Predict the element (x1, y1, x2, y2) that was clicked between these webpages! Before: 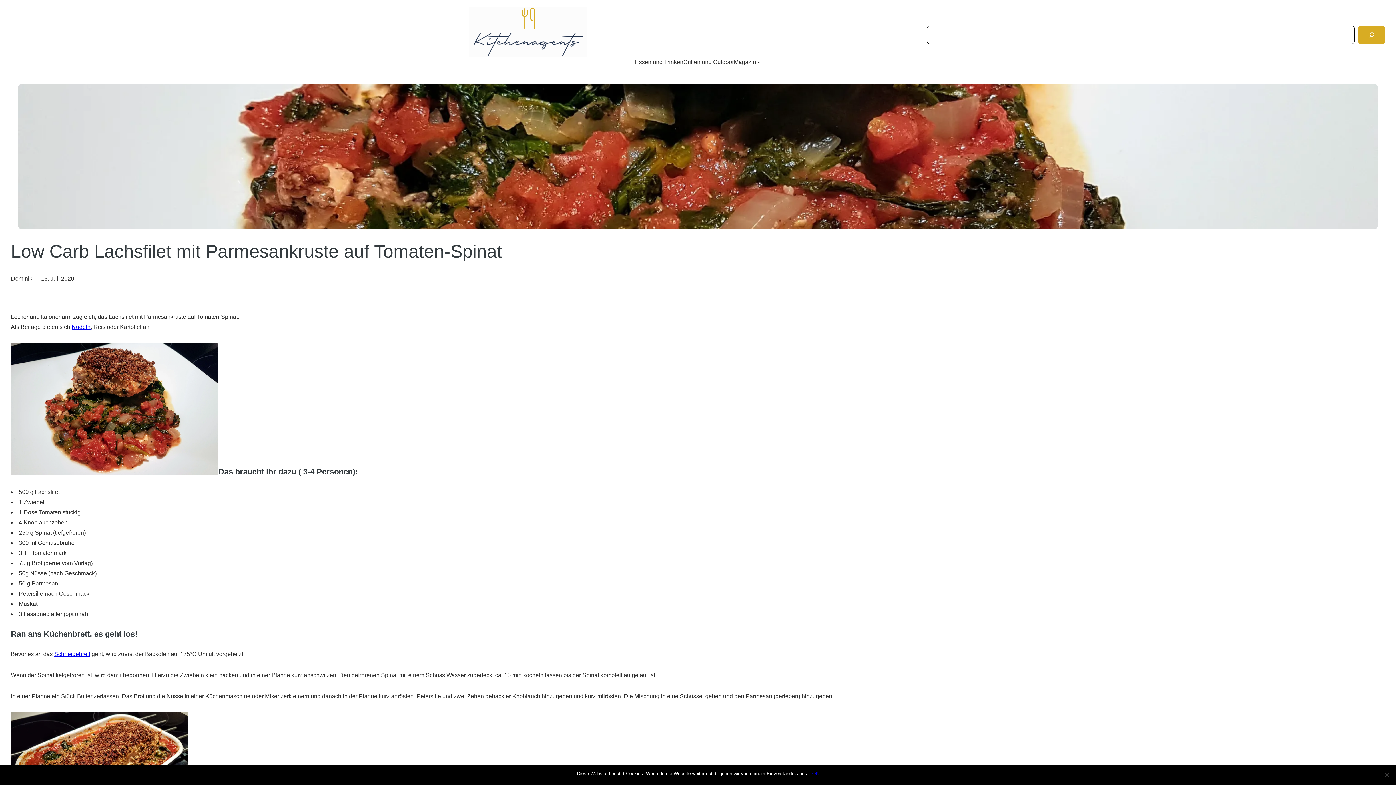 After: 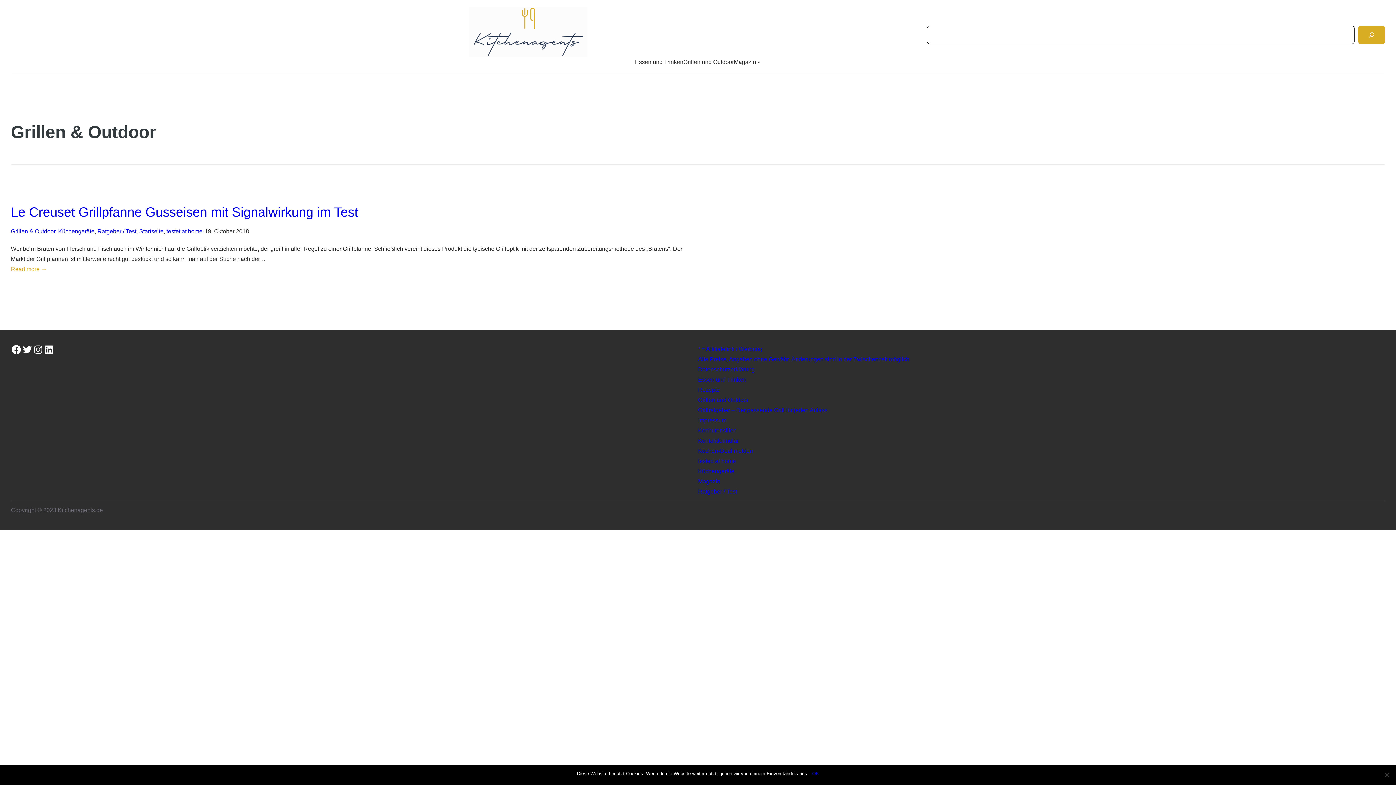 Action: bbox: (683, 57, 734, 67) label: Grillen und Outdoor